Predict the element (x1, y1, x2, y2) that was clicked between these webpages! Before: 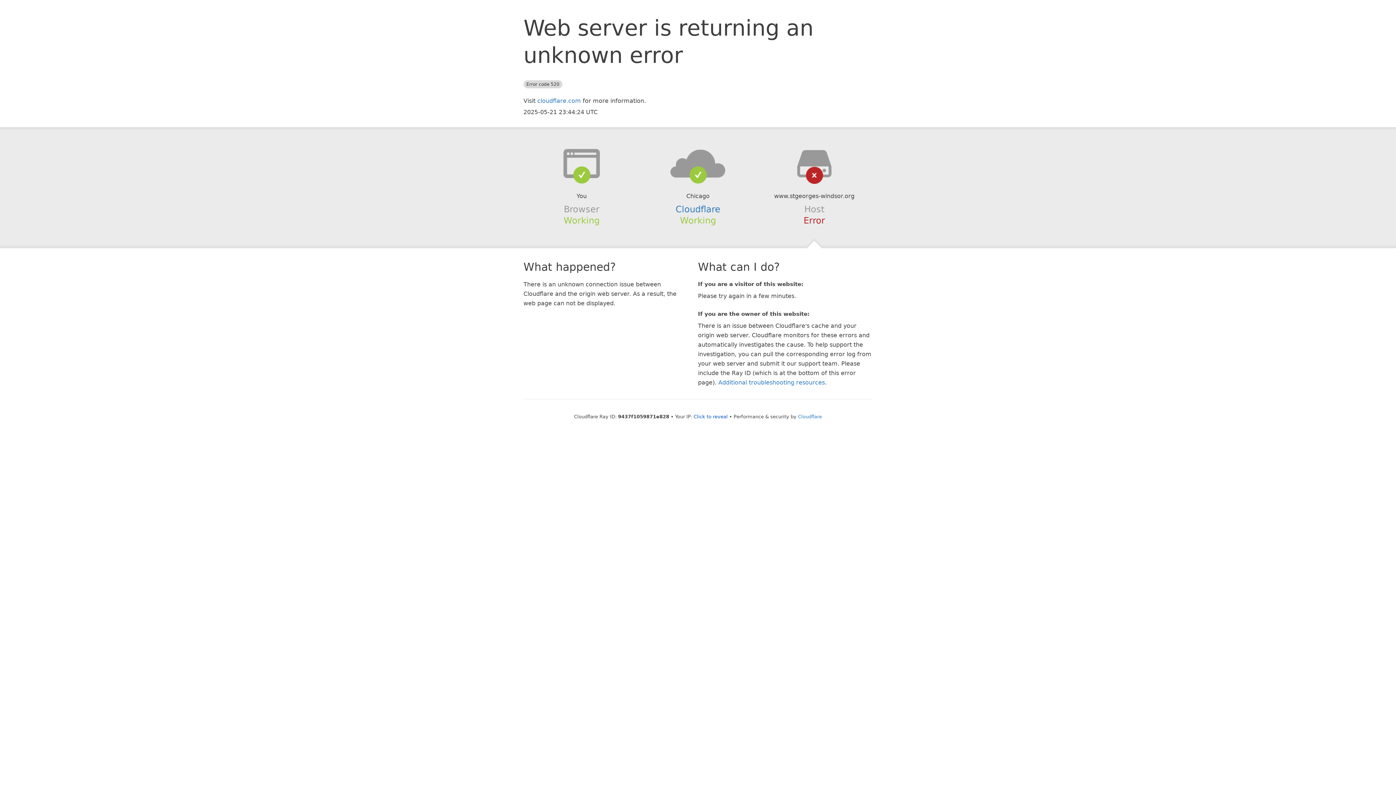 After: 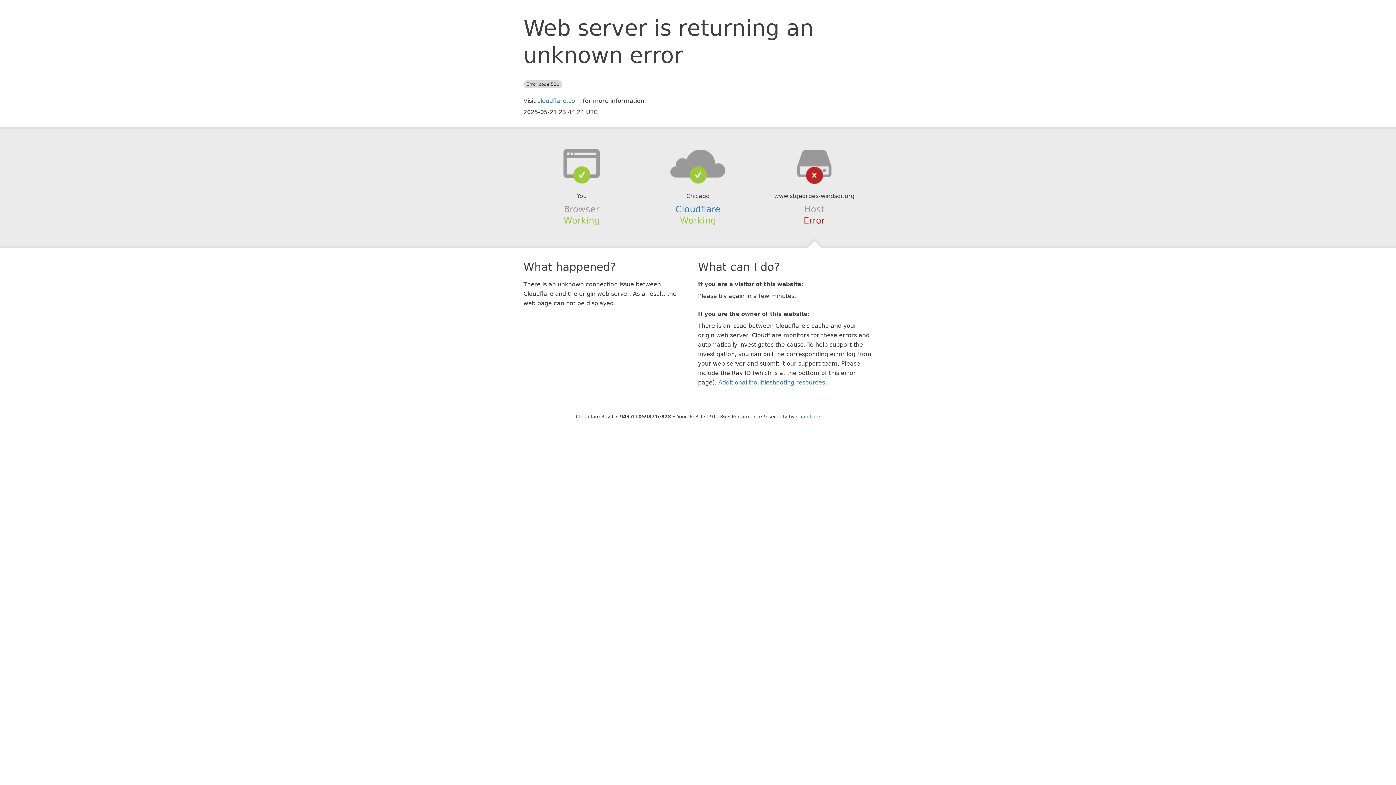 Action: bbox: (693, 414, 728, 419) label: Click to reveal